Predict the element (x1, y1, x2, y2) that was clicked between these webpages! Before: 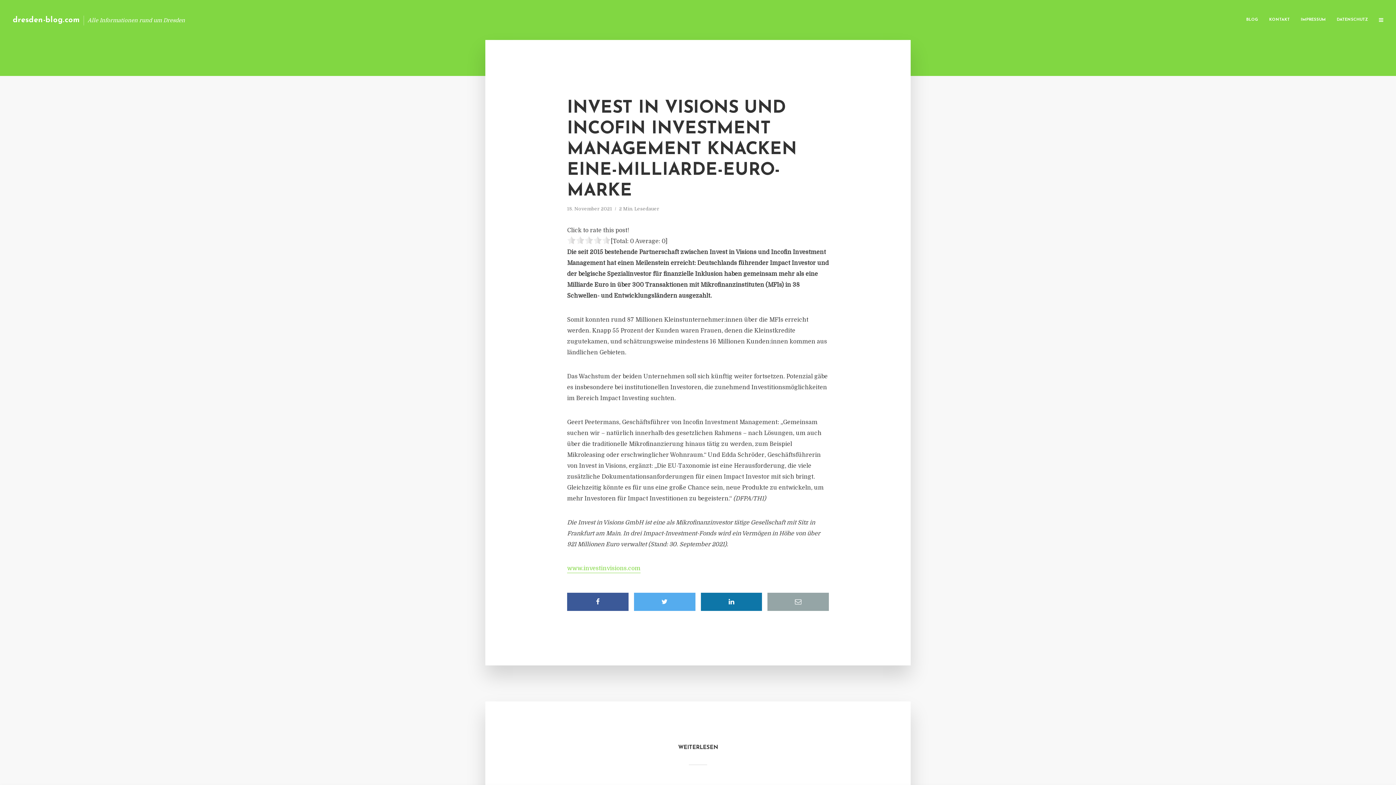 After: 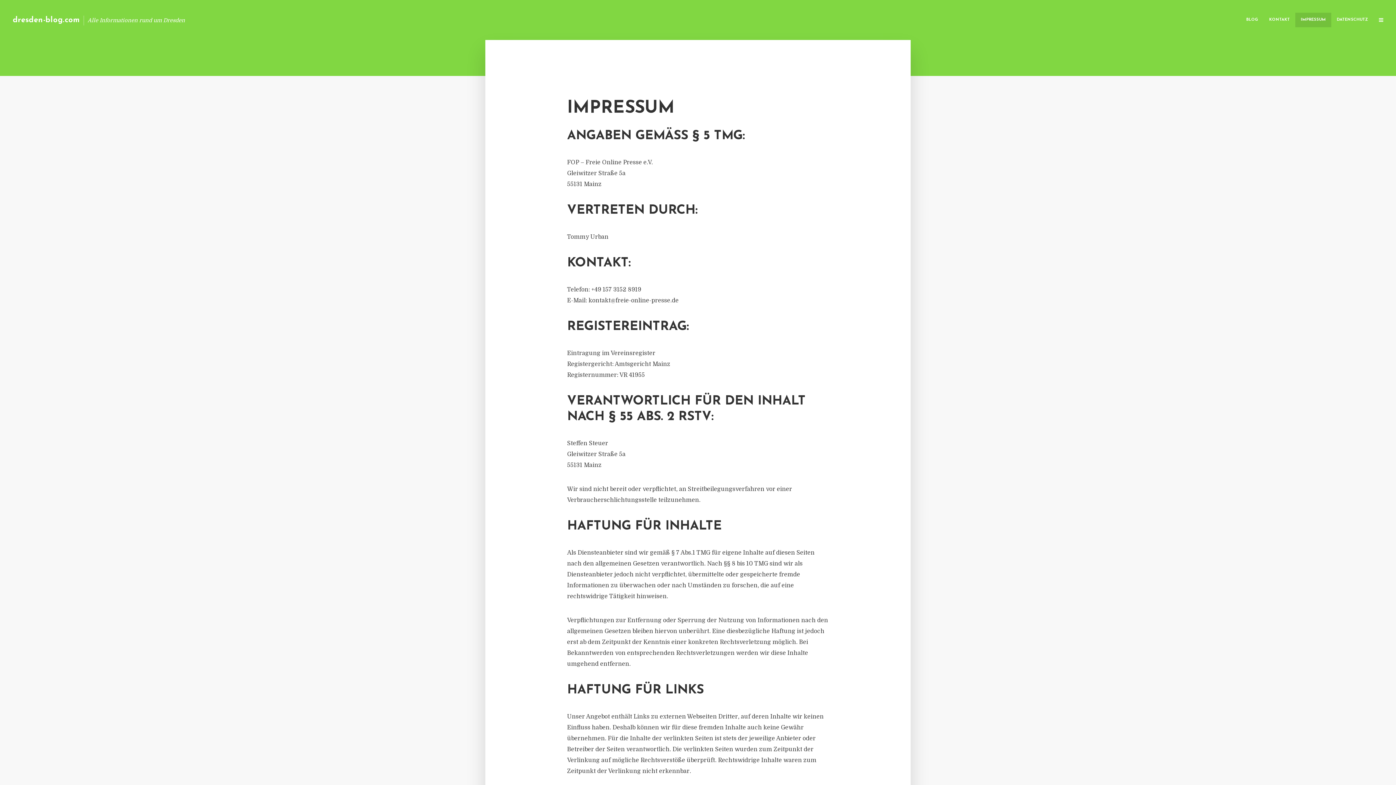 Action: label: IMPRESSUM bbox: (1295, 12, 1331, 27)